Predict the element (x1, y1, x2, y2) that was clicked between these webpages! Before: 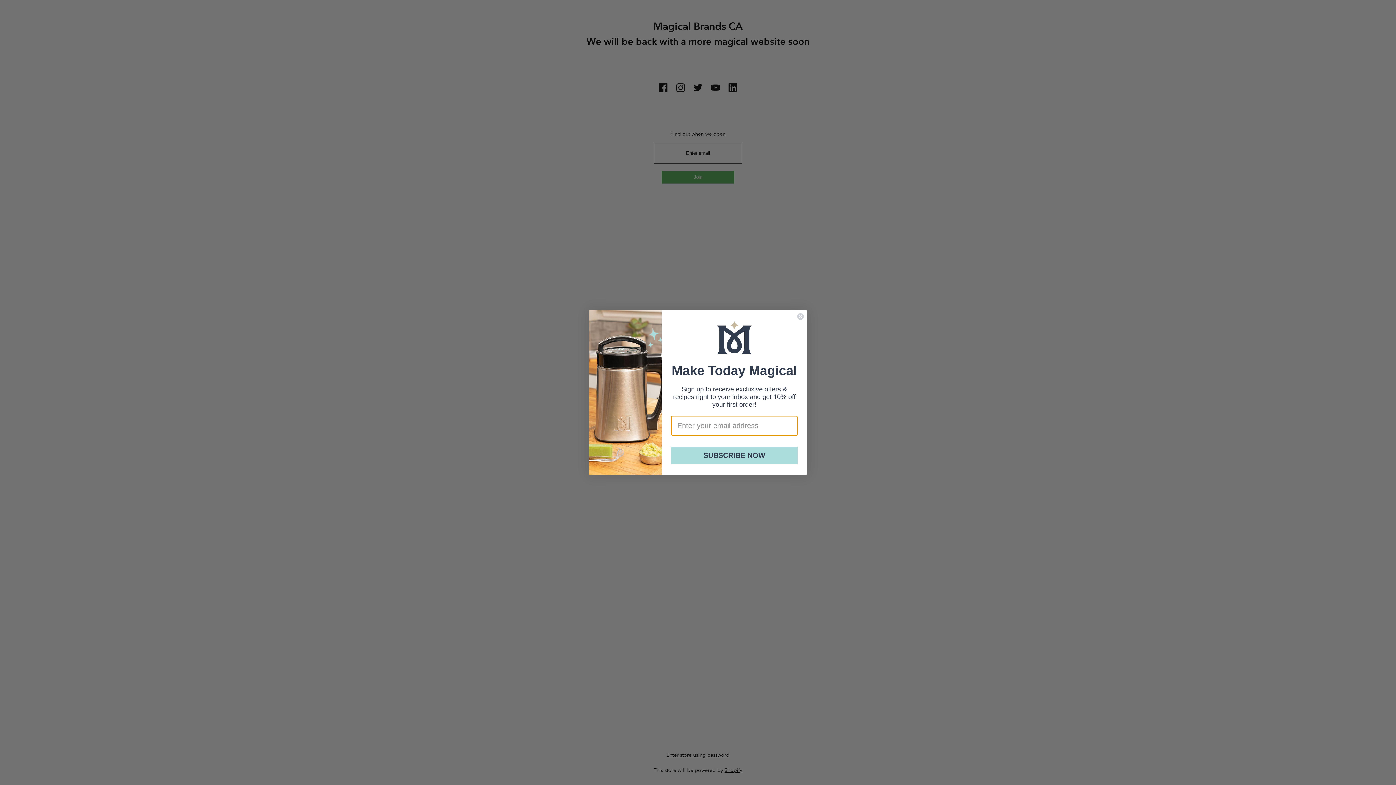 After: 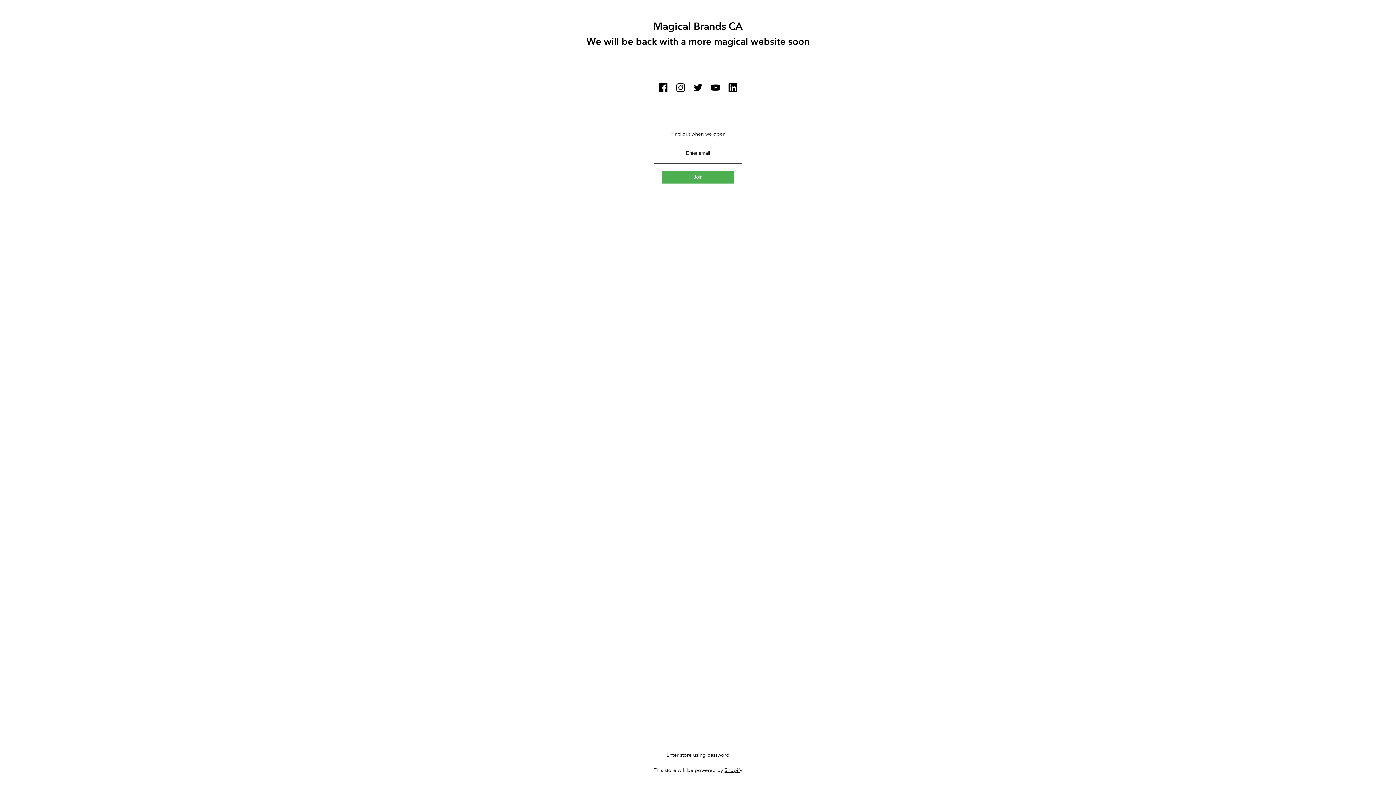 Action: bbox: (797, 312, 804, 320) label: Close dialog